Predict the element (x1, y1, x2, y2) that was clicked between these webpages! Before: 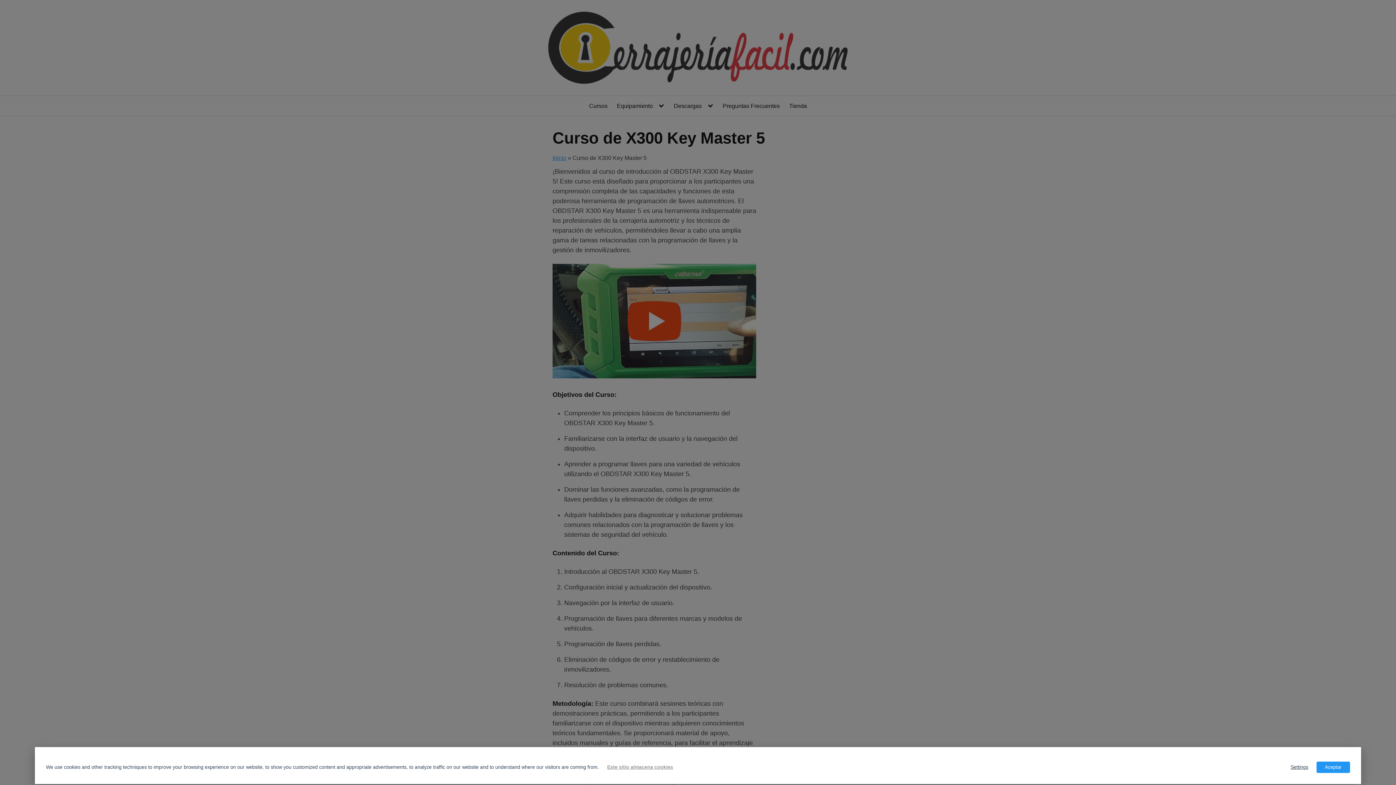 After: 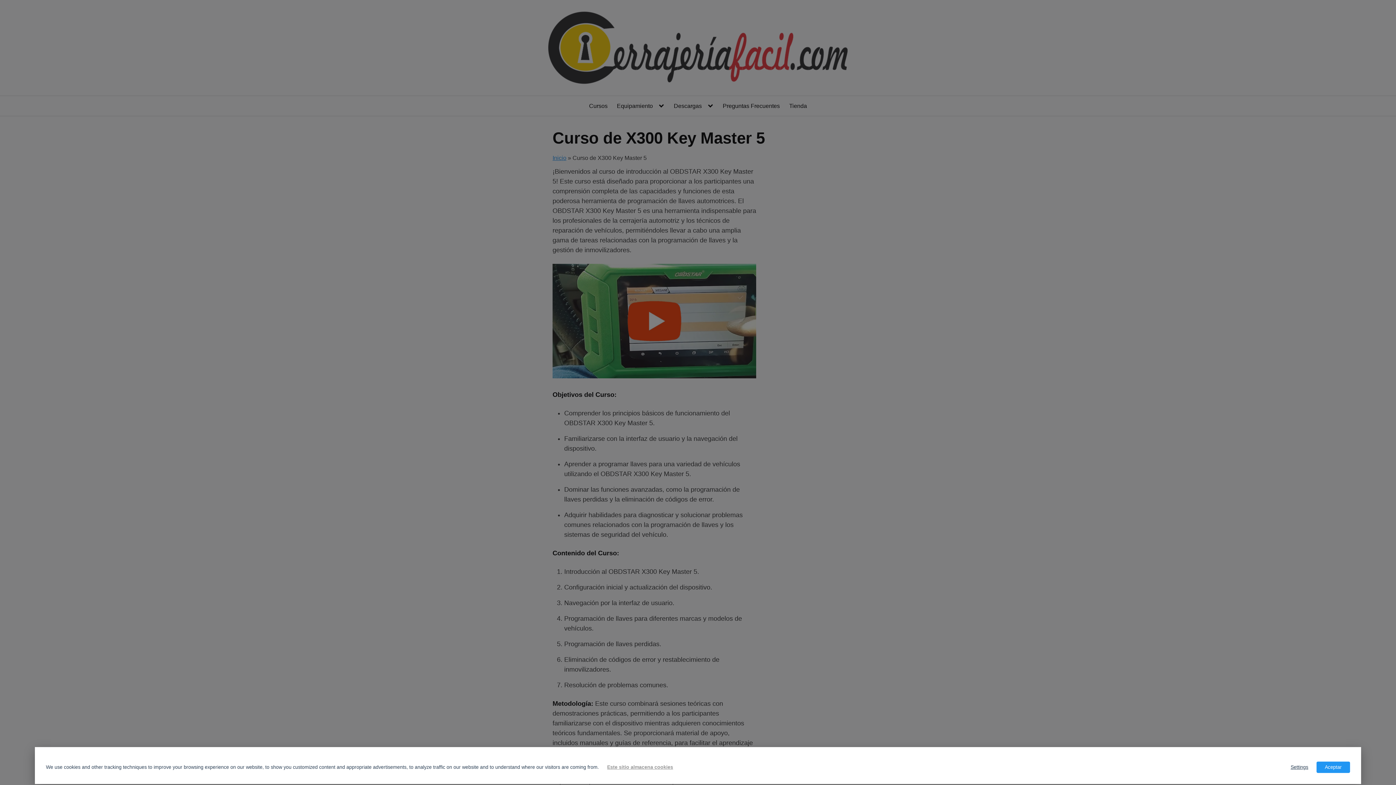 Action: label: Este sitio almacena cookies bbox: (599, 762, 681, 773)